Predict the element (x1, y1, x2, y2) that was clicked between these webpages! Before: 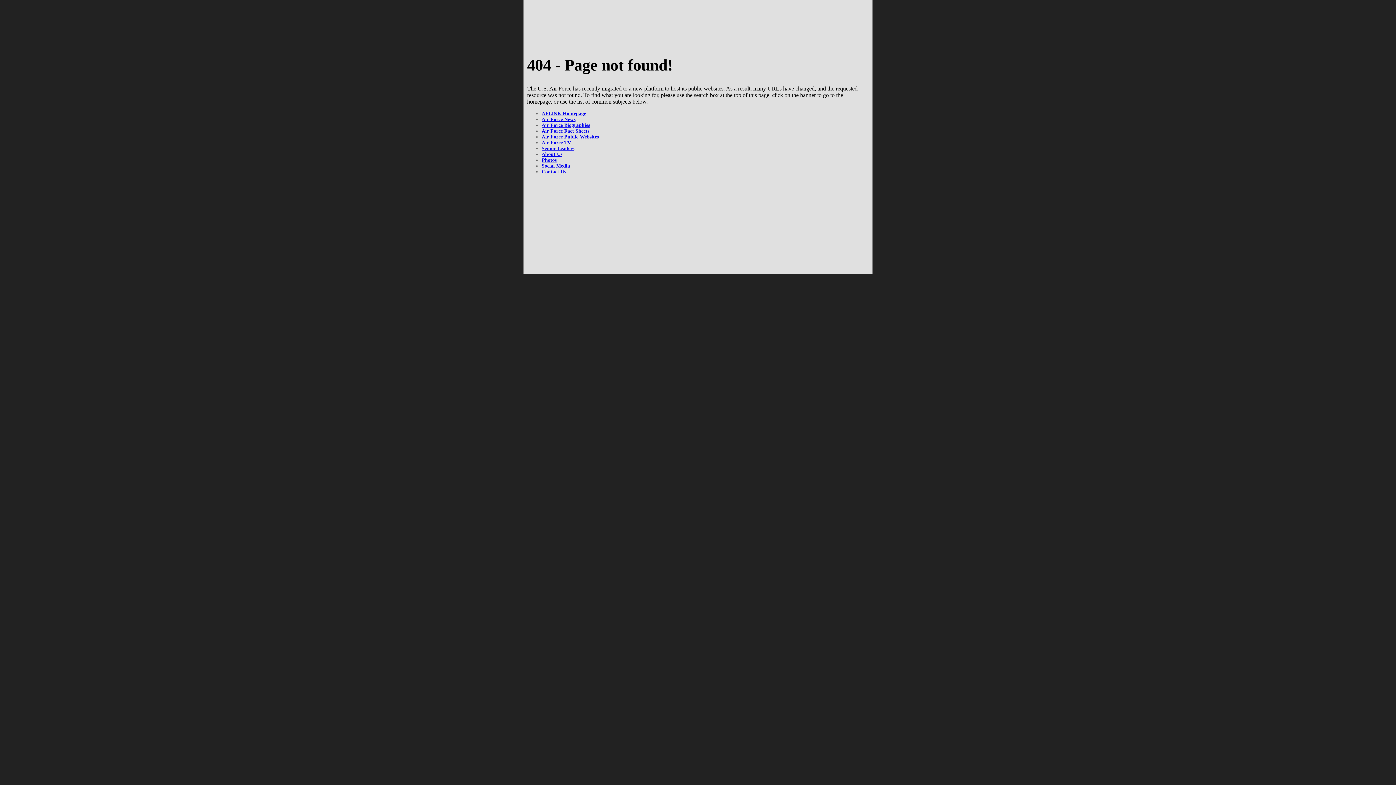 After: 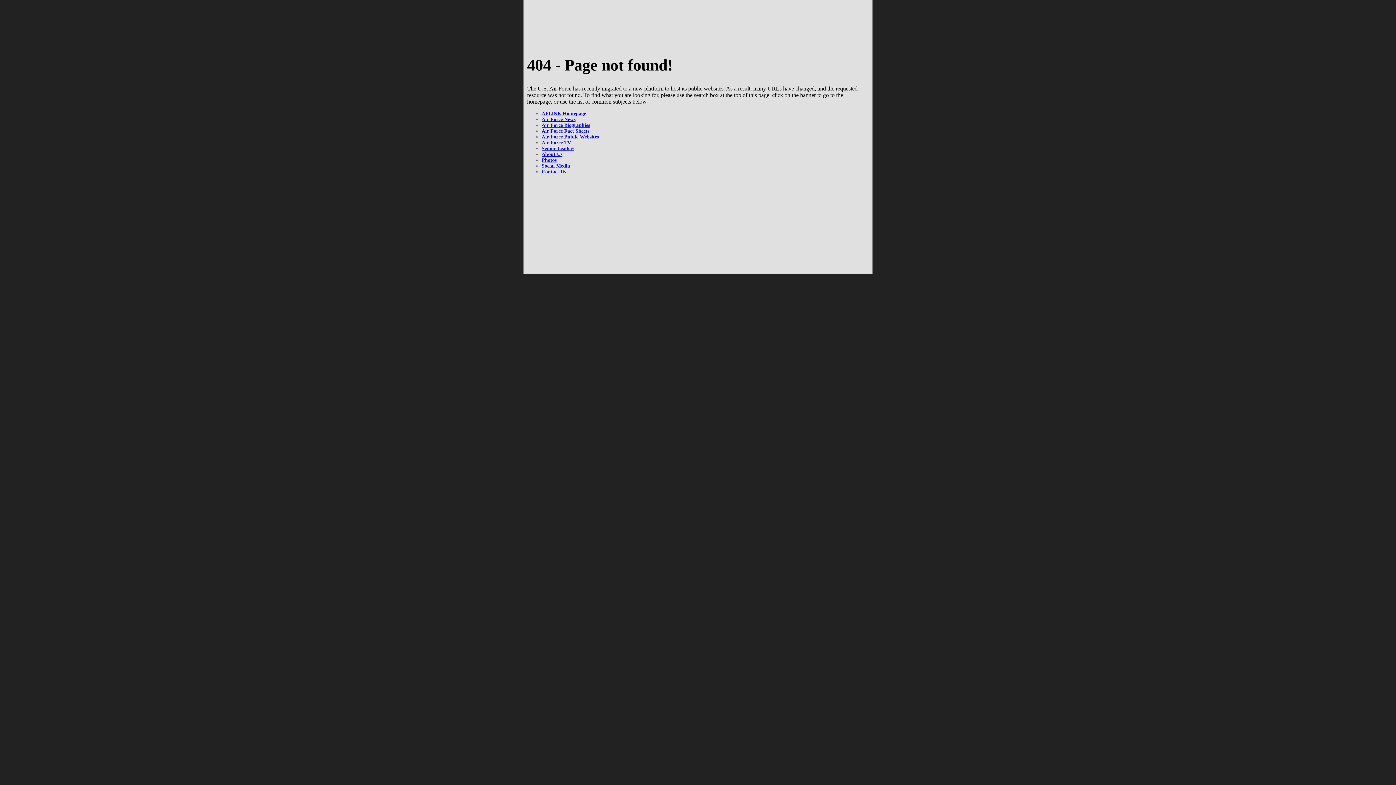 Action: bbox: (862, 21, 869, 29)